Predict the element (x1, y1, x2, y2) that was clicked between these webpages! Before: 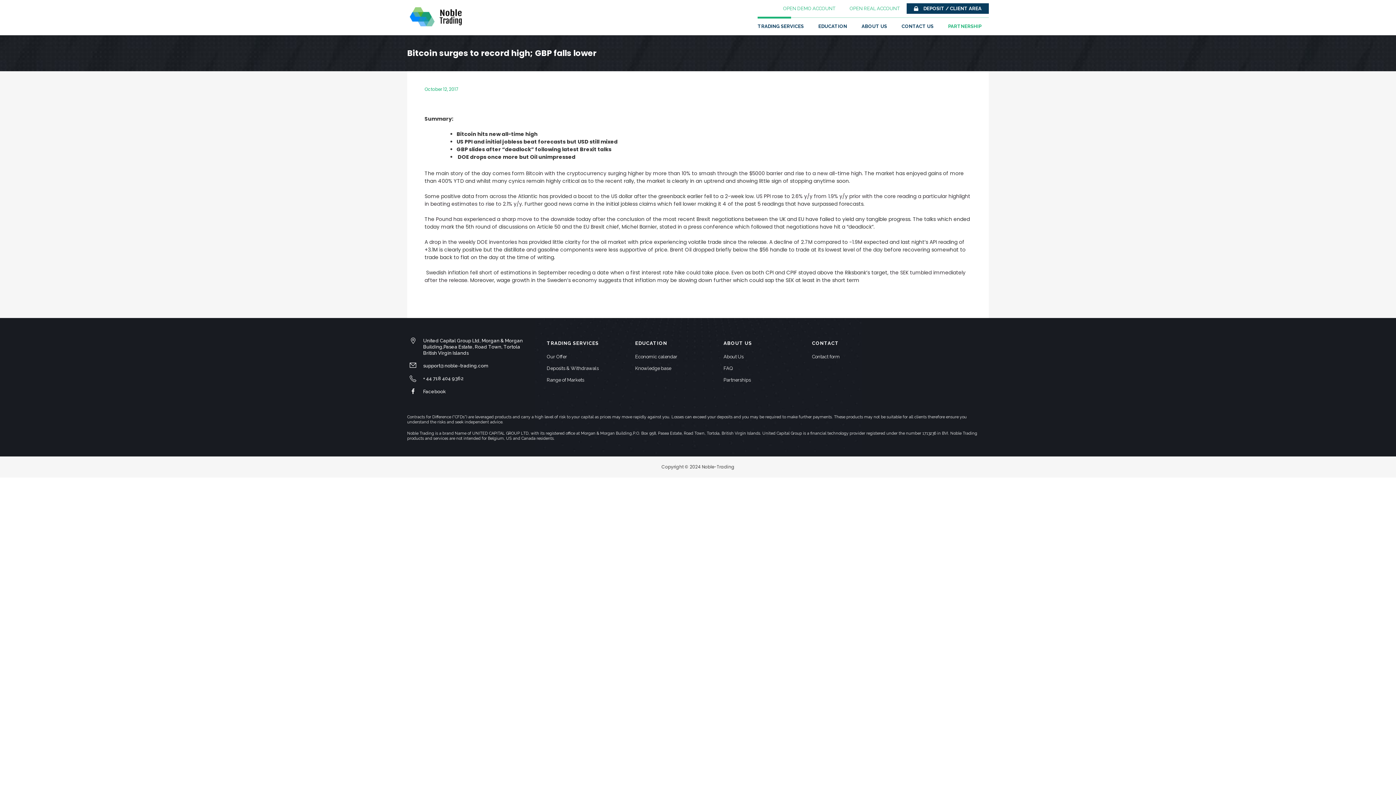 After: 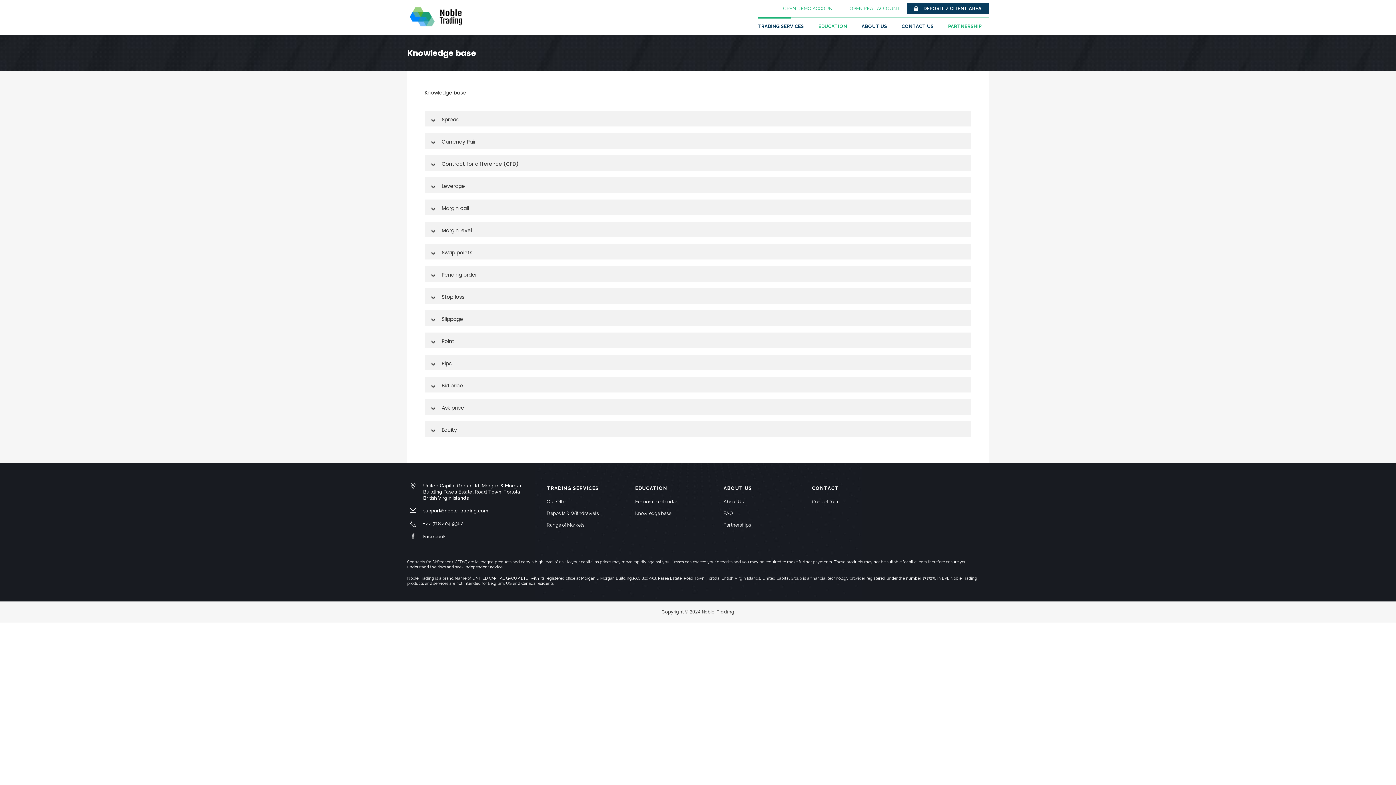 Action: bbox: (635, 365, 723, 377) label: Knowledge base